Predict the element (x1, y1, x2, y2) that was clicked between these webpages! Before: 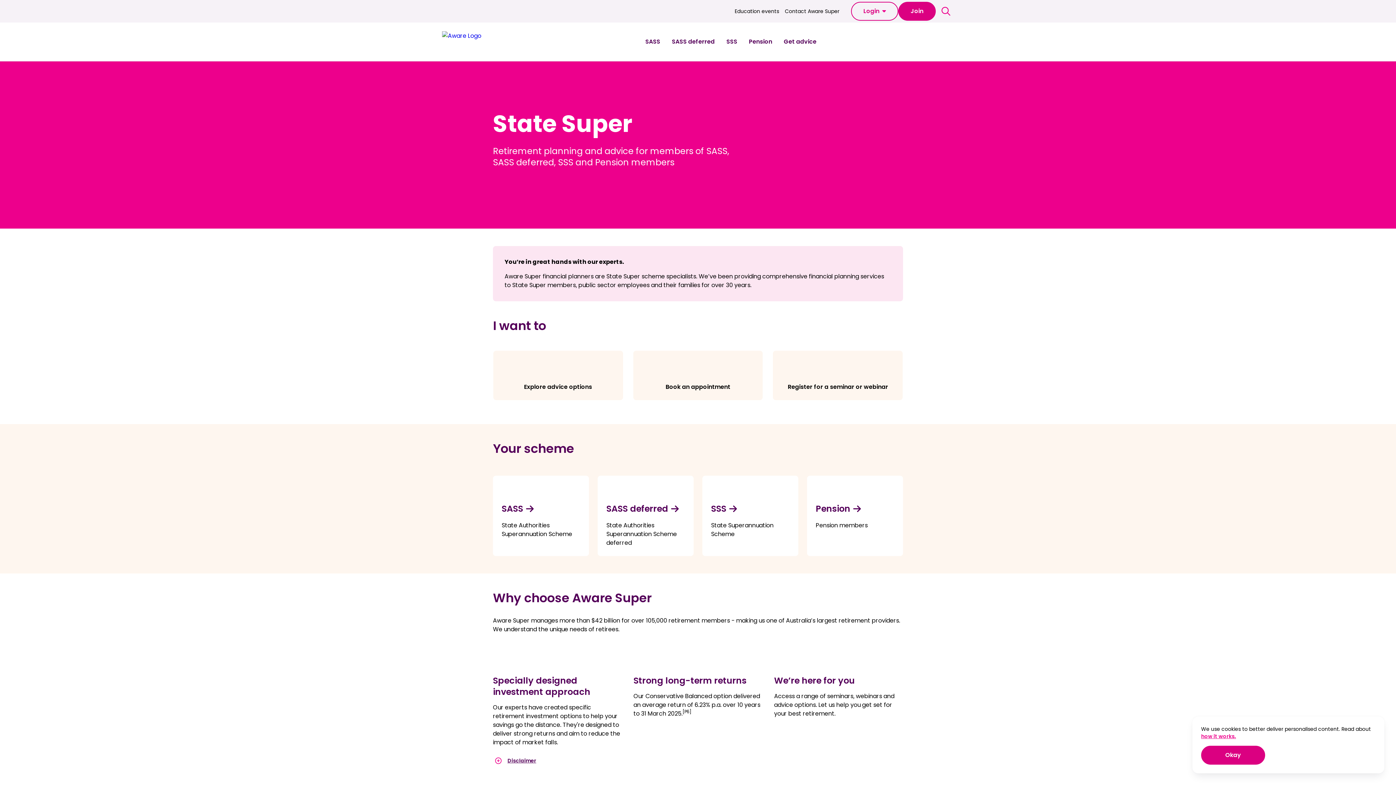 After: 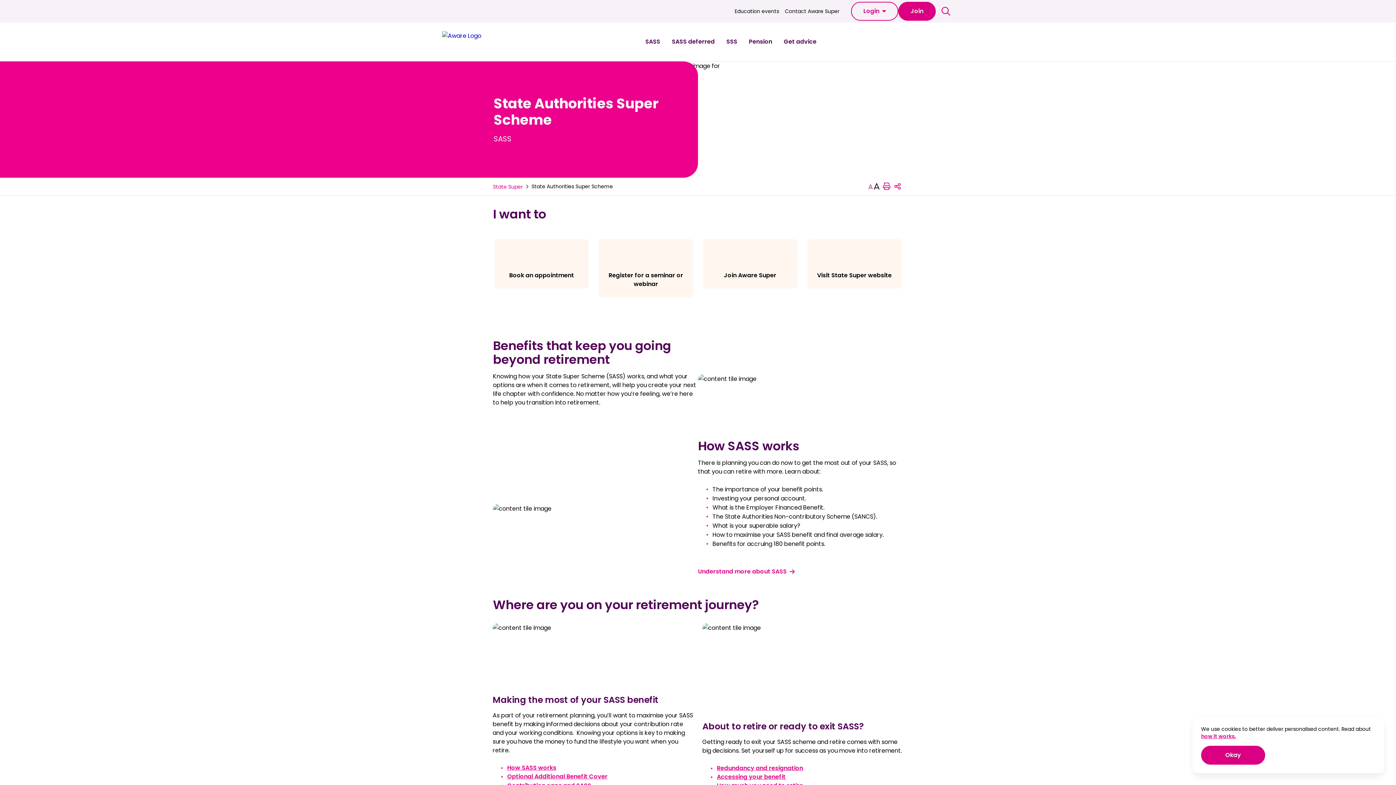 Action: label: SASS bbox: (501, 502, 534, 515)